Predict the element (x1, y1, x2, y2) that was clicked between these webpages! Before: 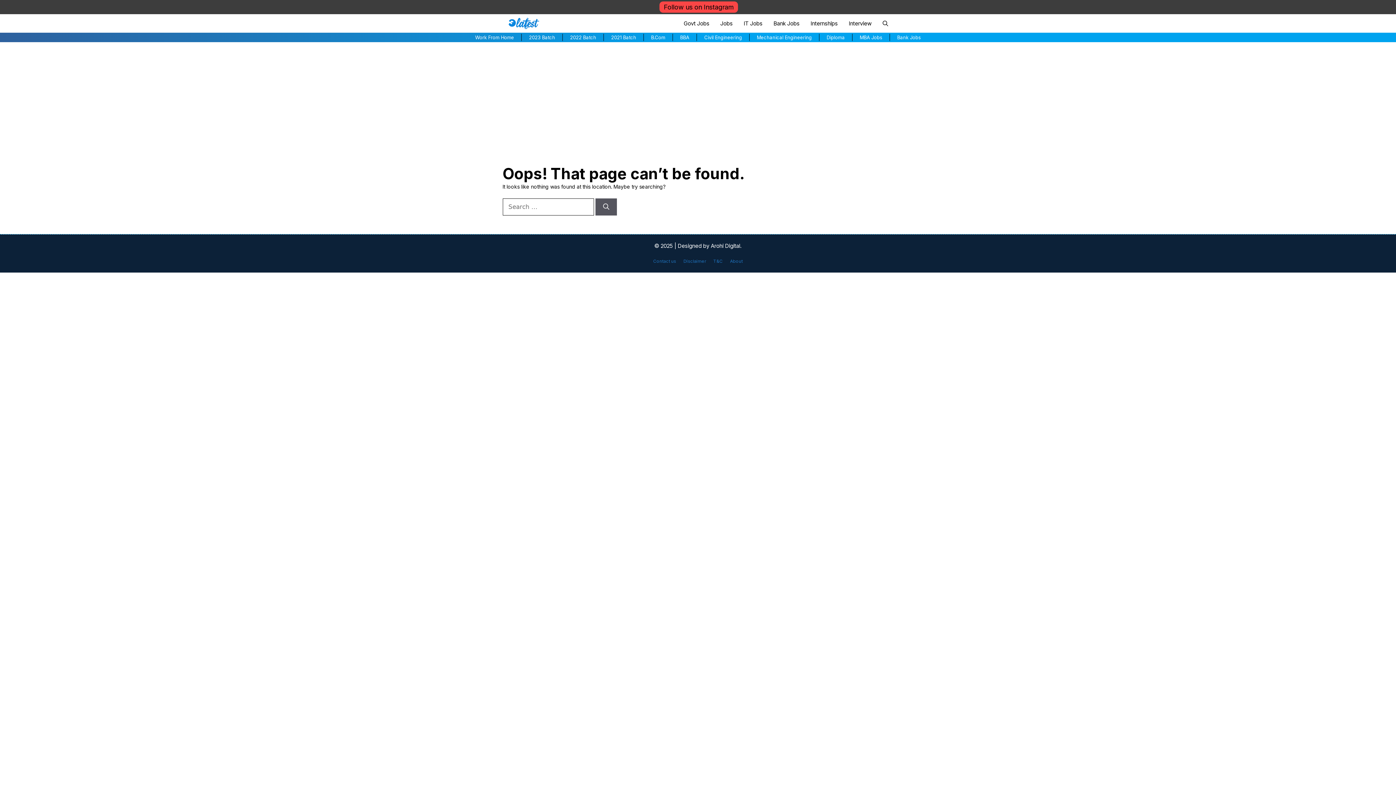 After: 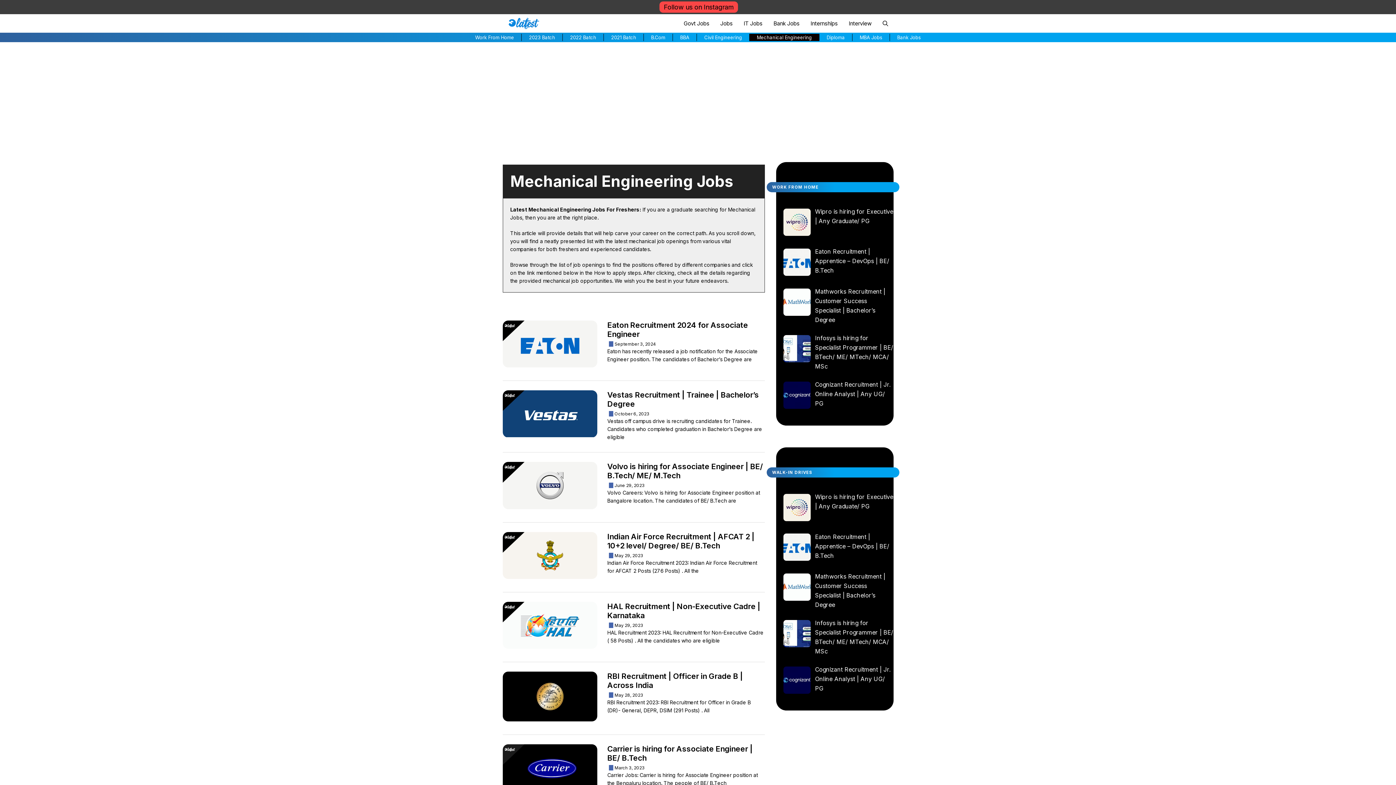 Action: label: Mechanical Engineering bbox: (749, 33, 819, 41)